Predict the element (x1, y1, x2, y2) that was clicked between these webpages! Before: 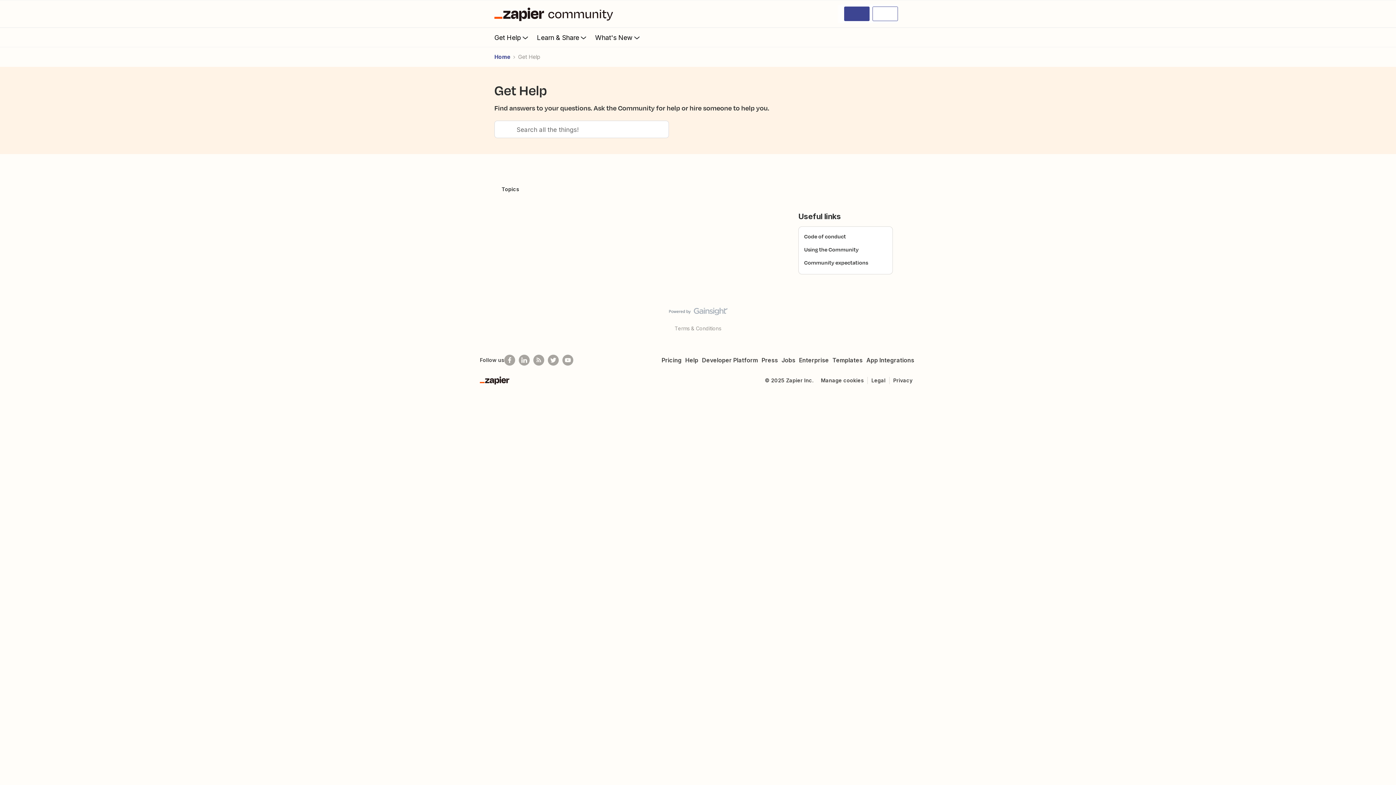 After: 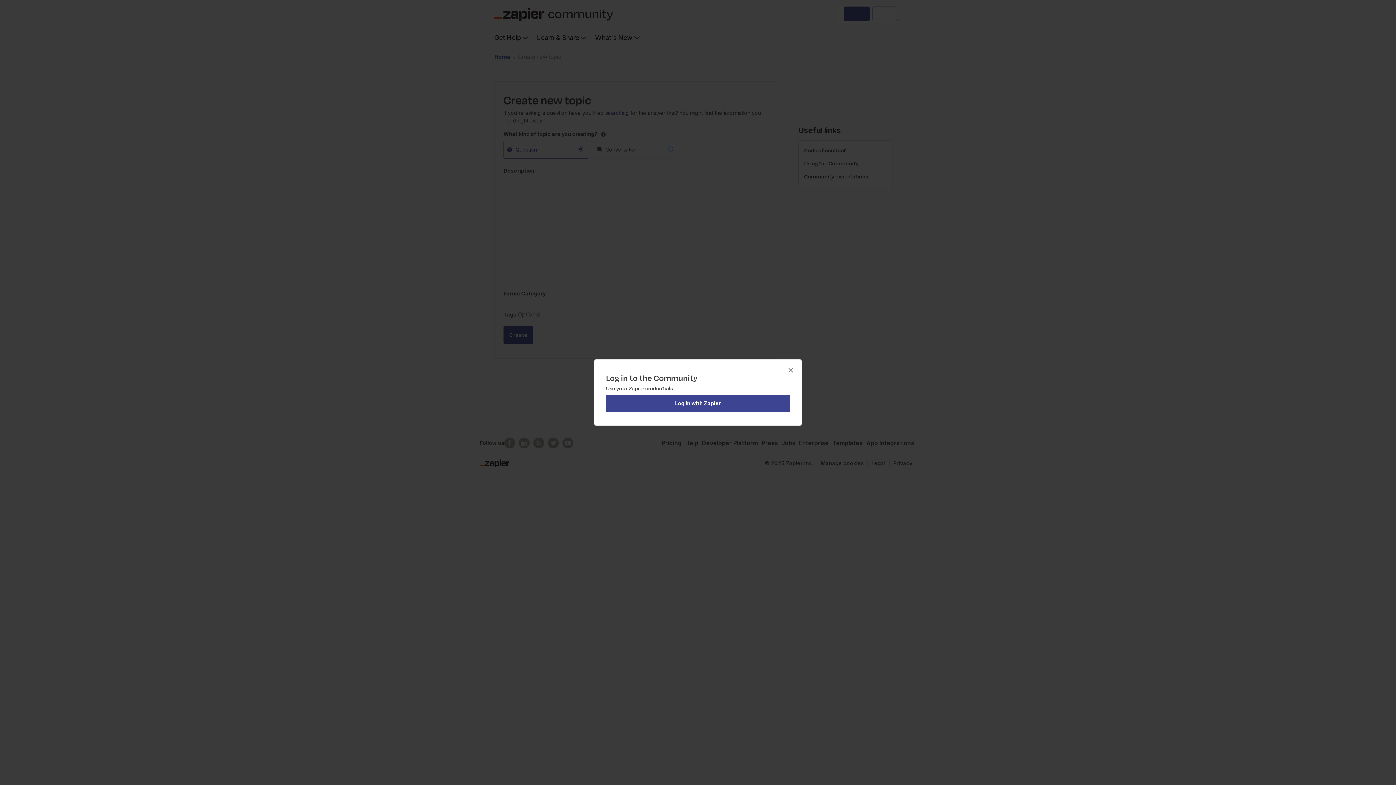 Action: bbox: (844, 6, 869, 21)